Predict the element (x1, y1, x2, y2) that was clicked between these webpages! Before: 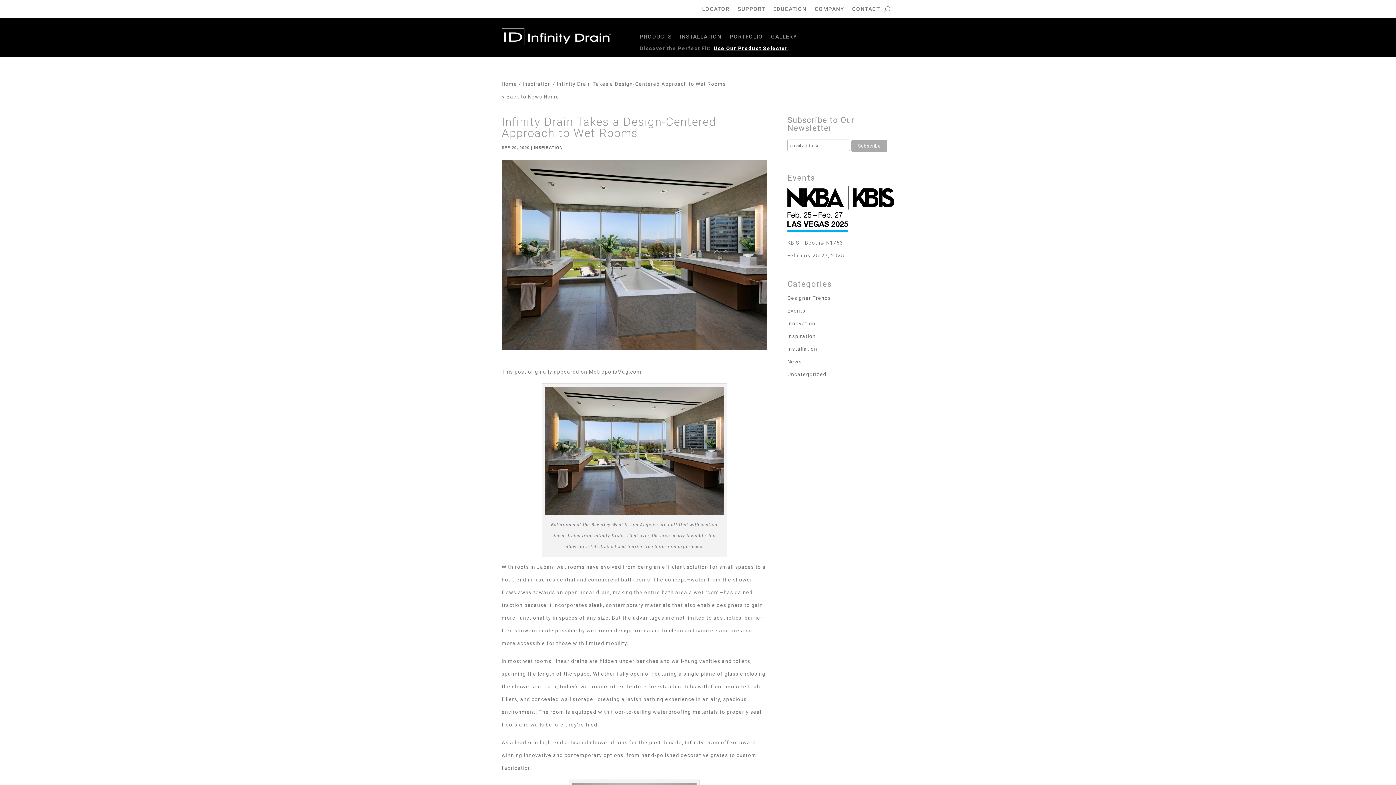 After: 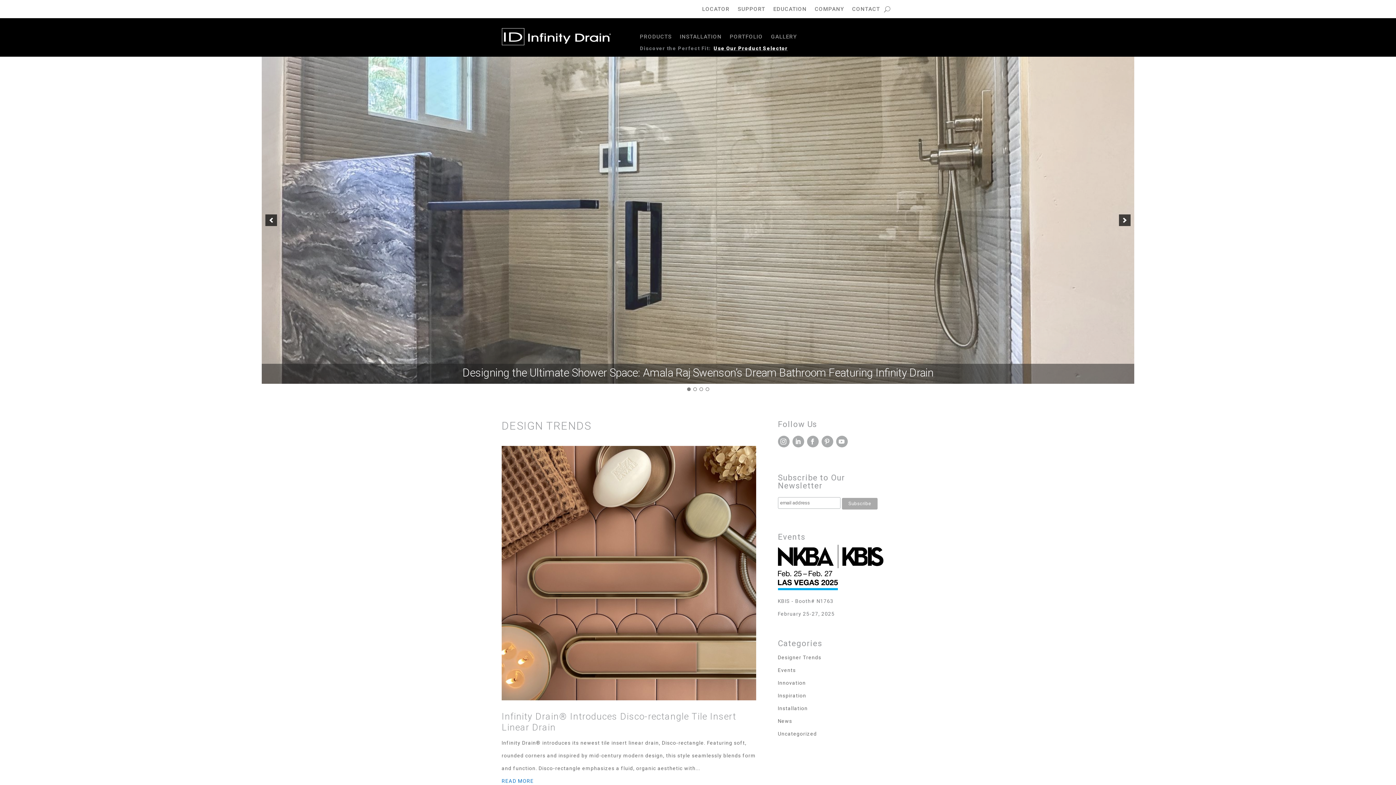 Action: label: < Back to News Home bbox: (501, 93, 559, 99)